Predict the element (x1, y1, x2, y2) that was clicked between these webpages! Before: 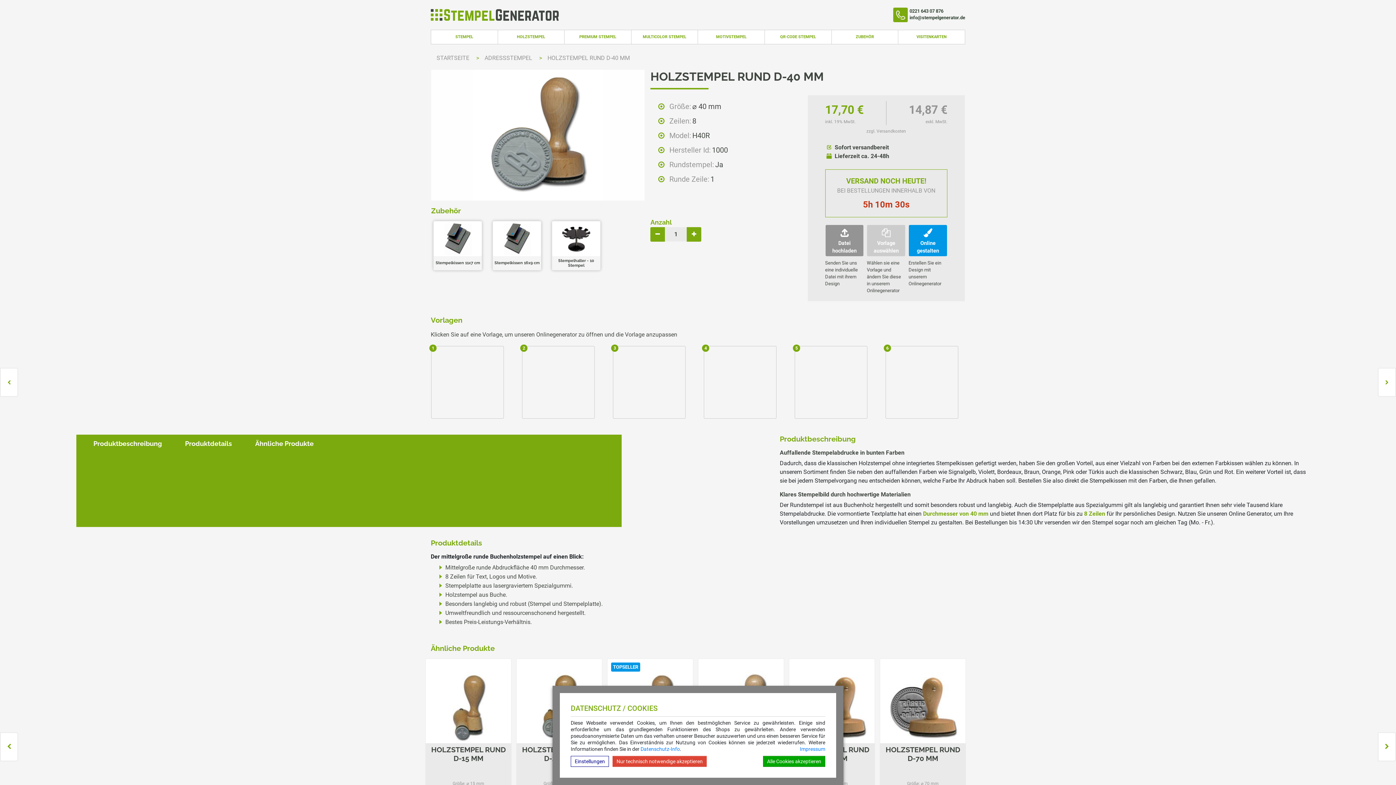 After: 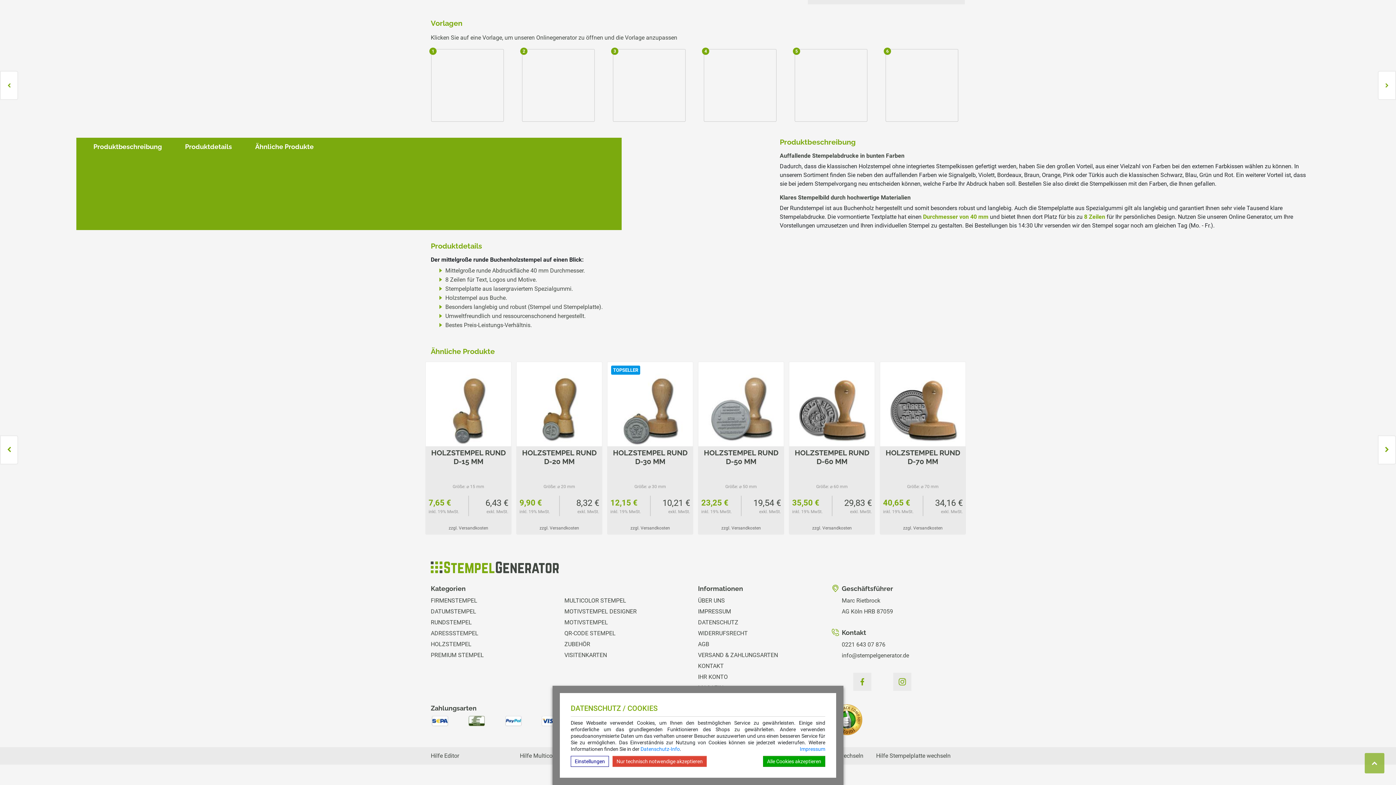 Action: bbox: (185, 438, 232, 448) label: Produktdetails